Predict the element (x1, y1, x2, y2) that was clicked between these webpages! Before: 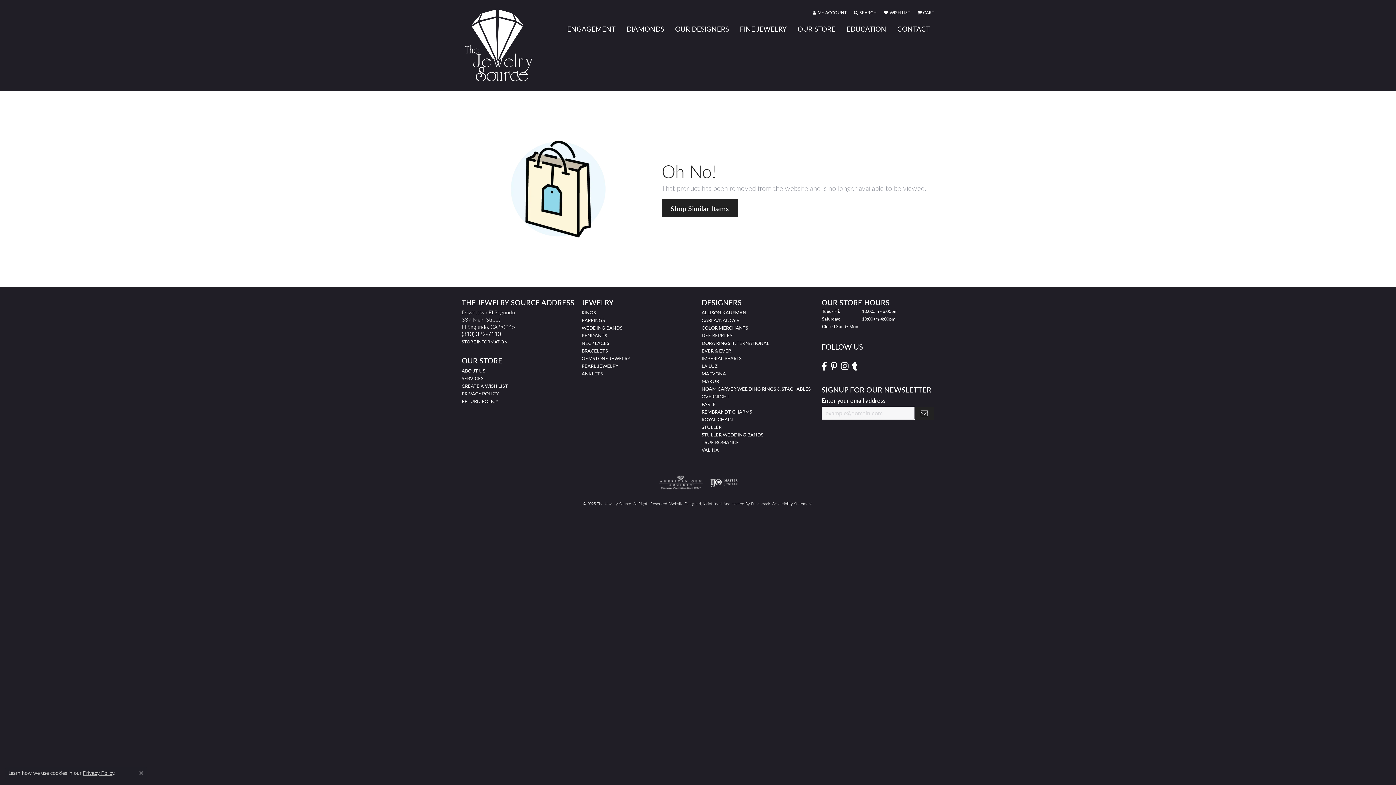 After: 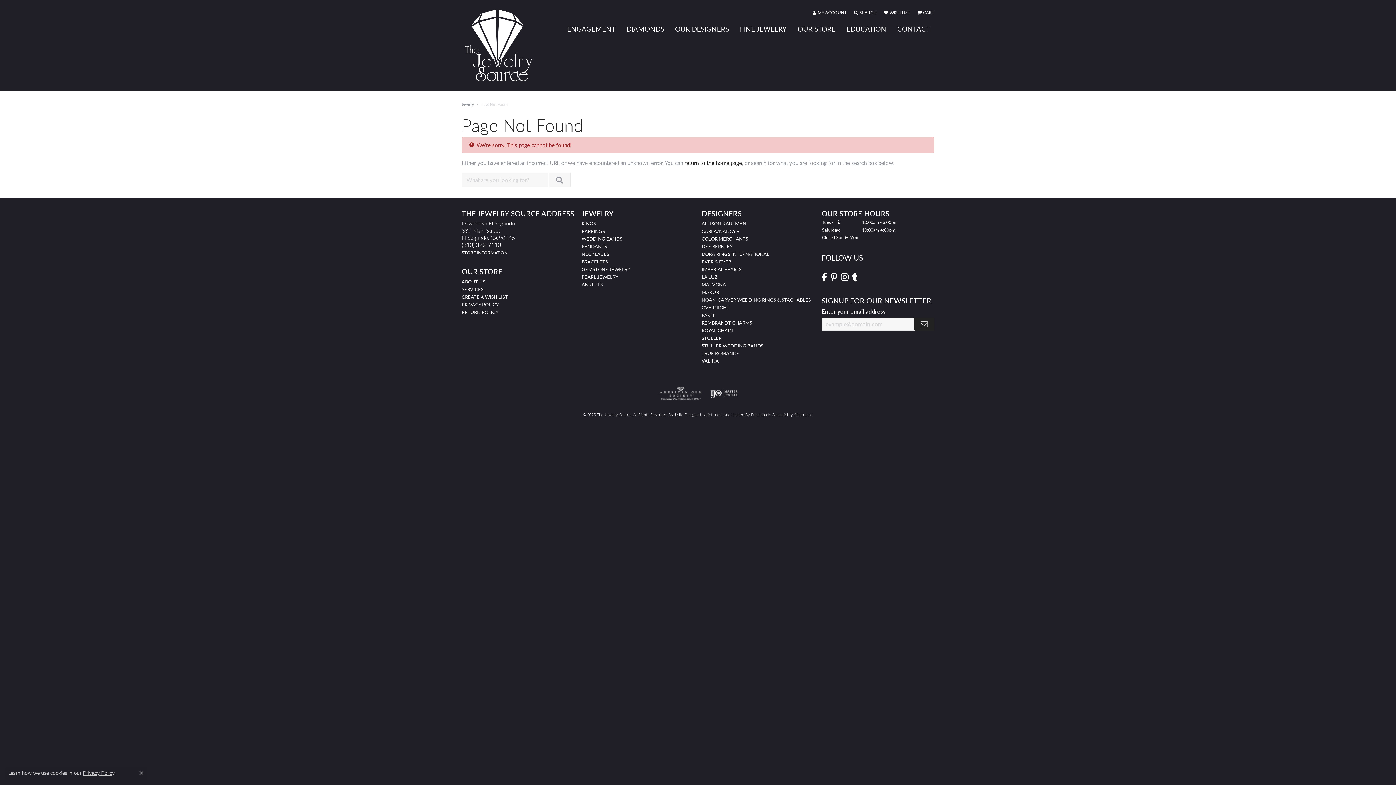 Action: label: GEMSTONE JEWELRY bbox: (581, 355, 630, 361)